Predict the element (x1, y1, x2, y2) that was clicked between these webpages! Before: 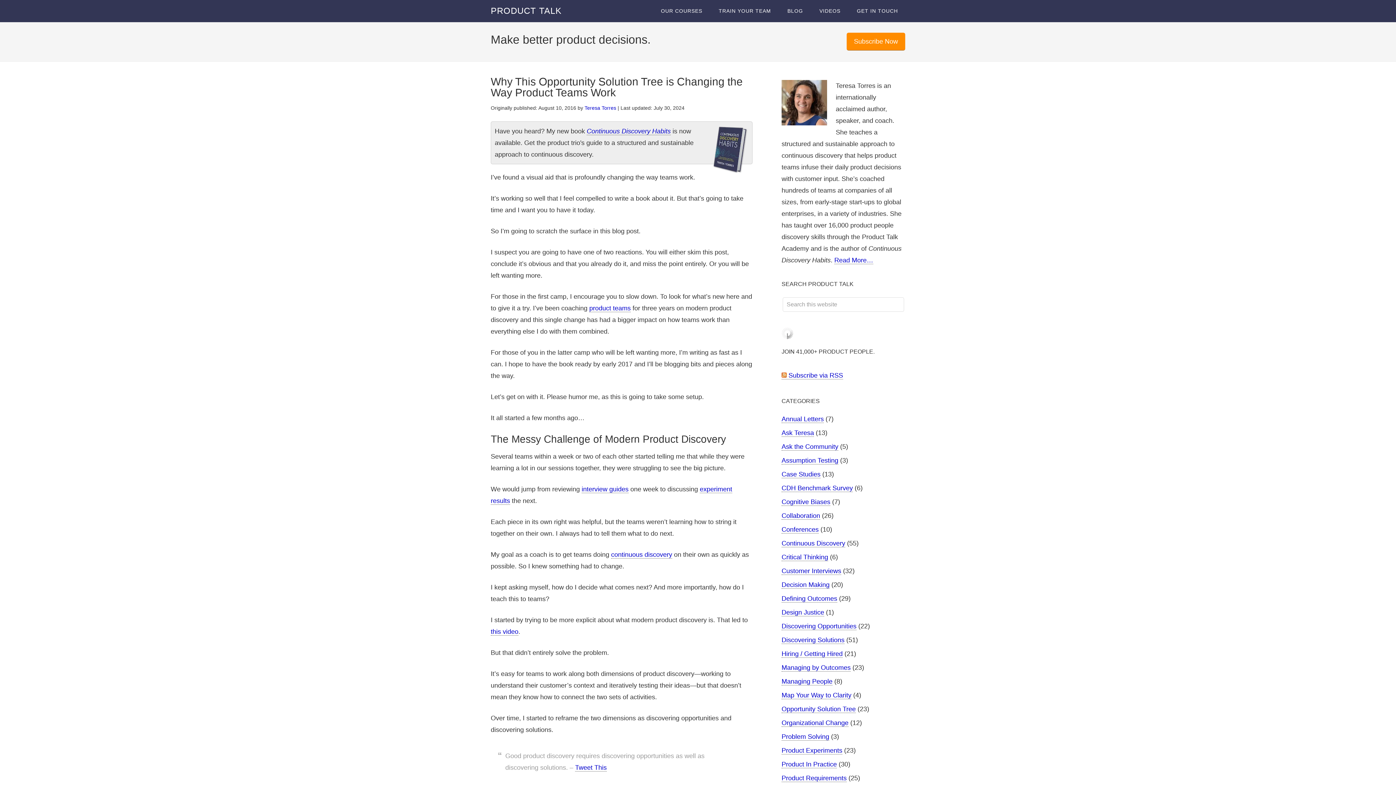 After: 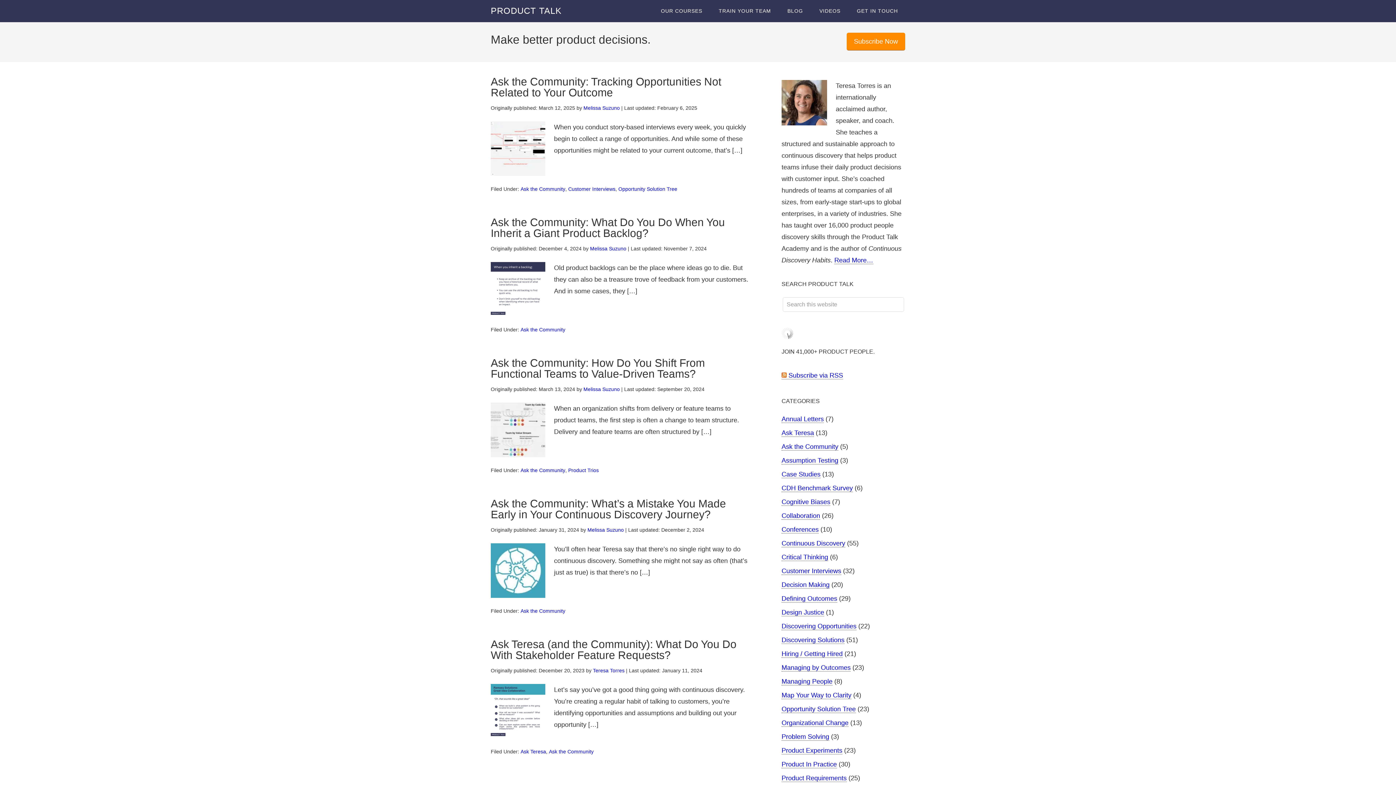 Action: bbox: (781, 443, 838, 450) label: Ask the Community